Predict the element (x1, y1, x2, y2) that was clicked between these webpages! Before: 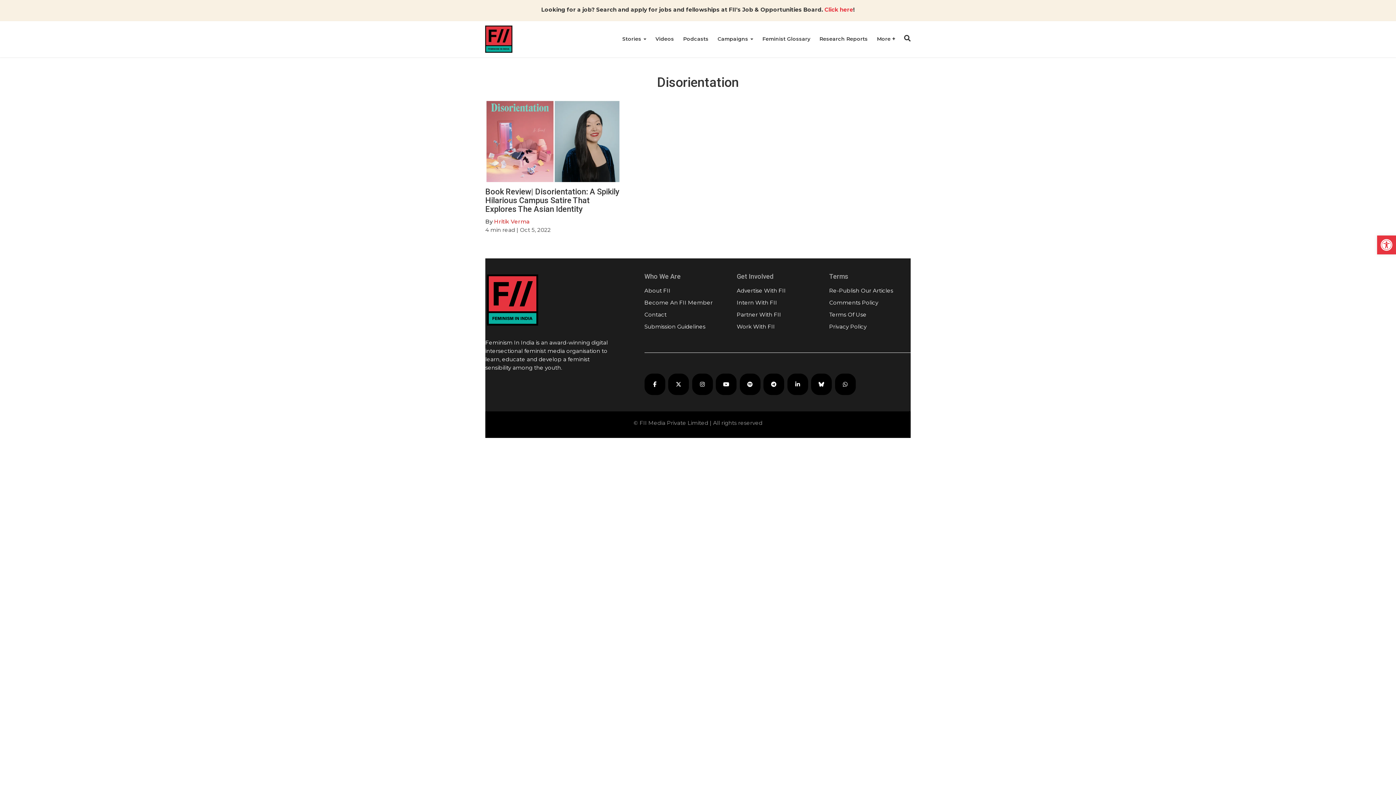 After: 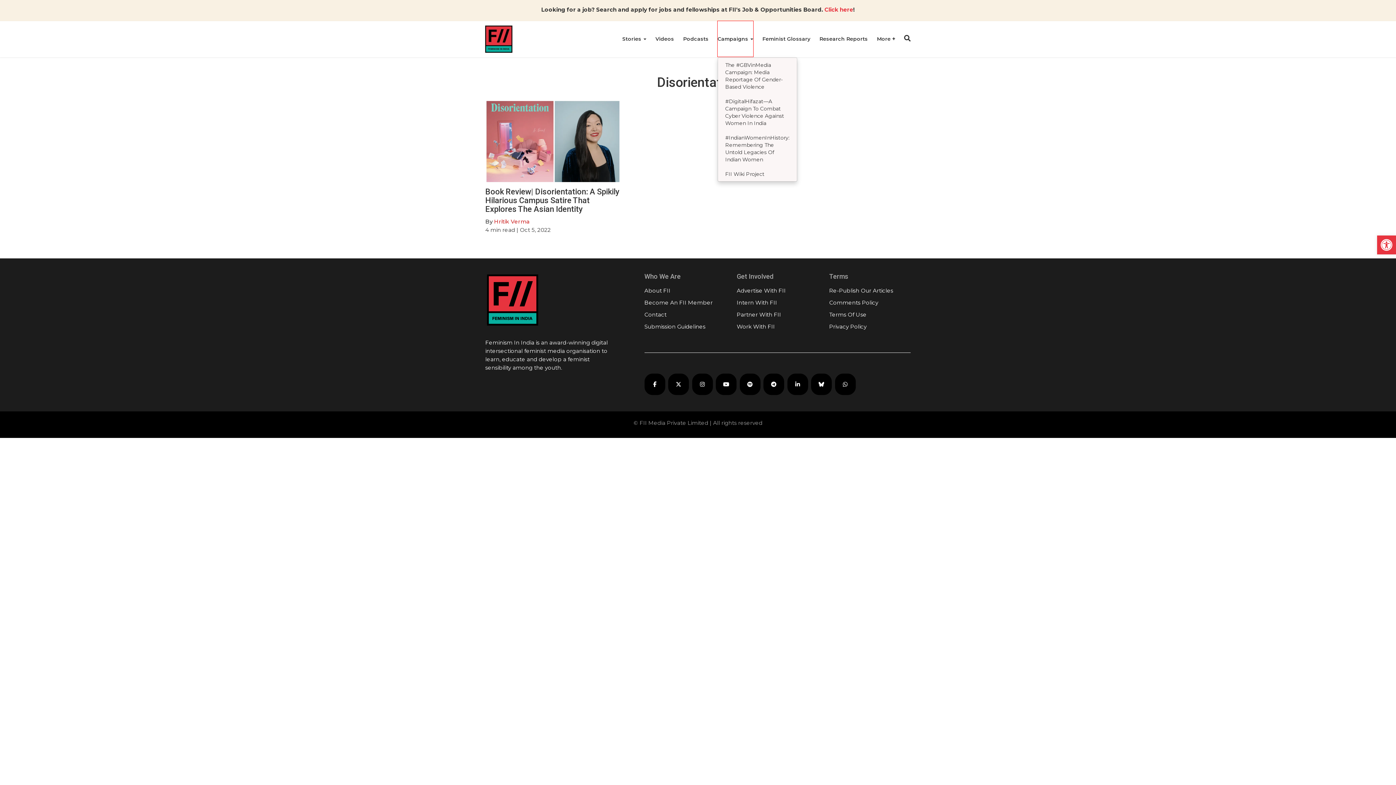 Action: bbox: (717, 21, 753, 56) label: Campaigns 